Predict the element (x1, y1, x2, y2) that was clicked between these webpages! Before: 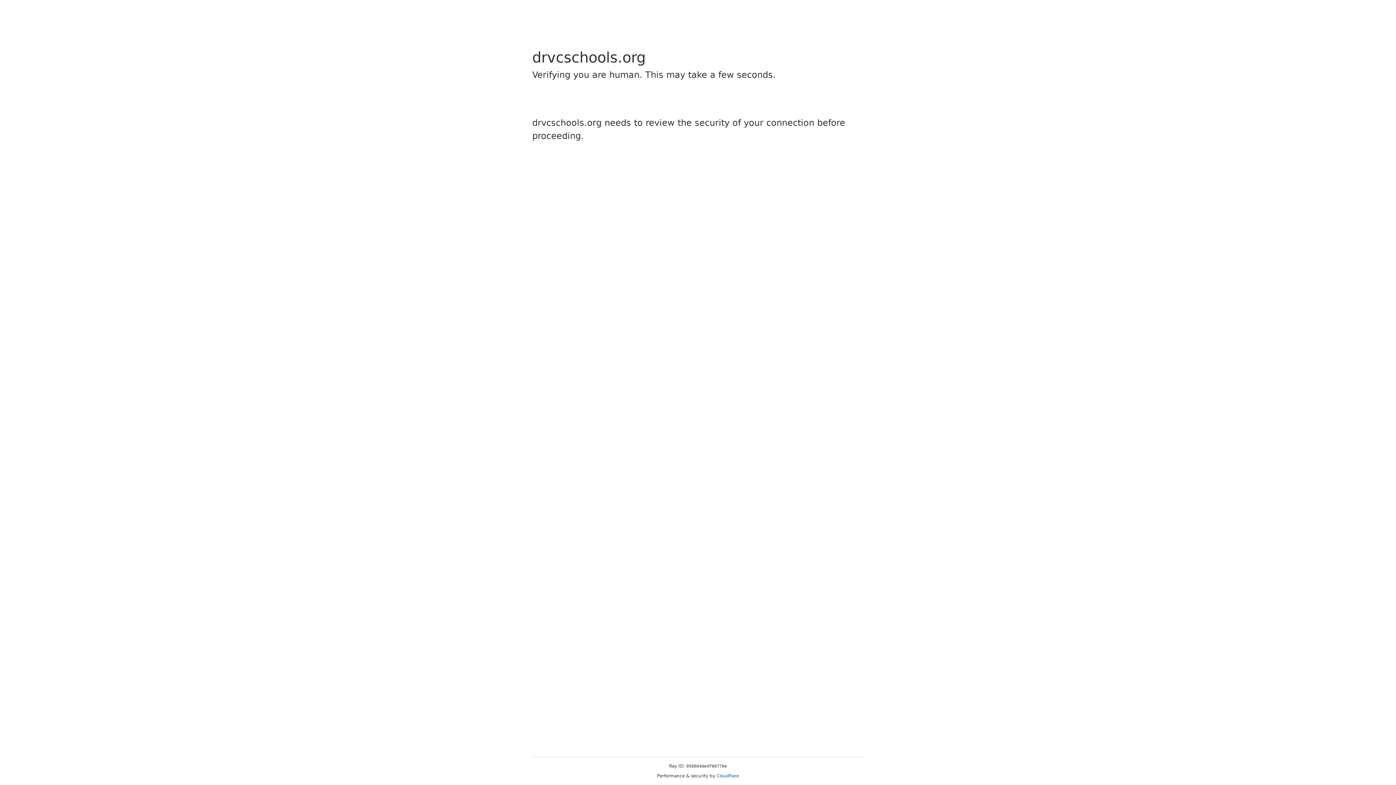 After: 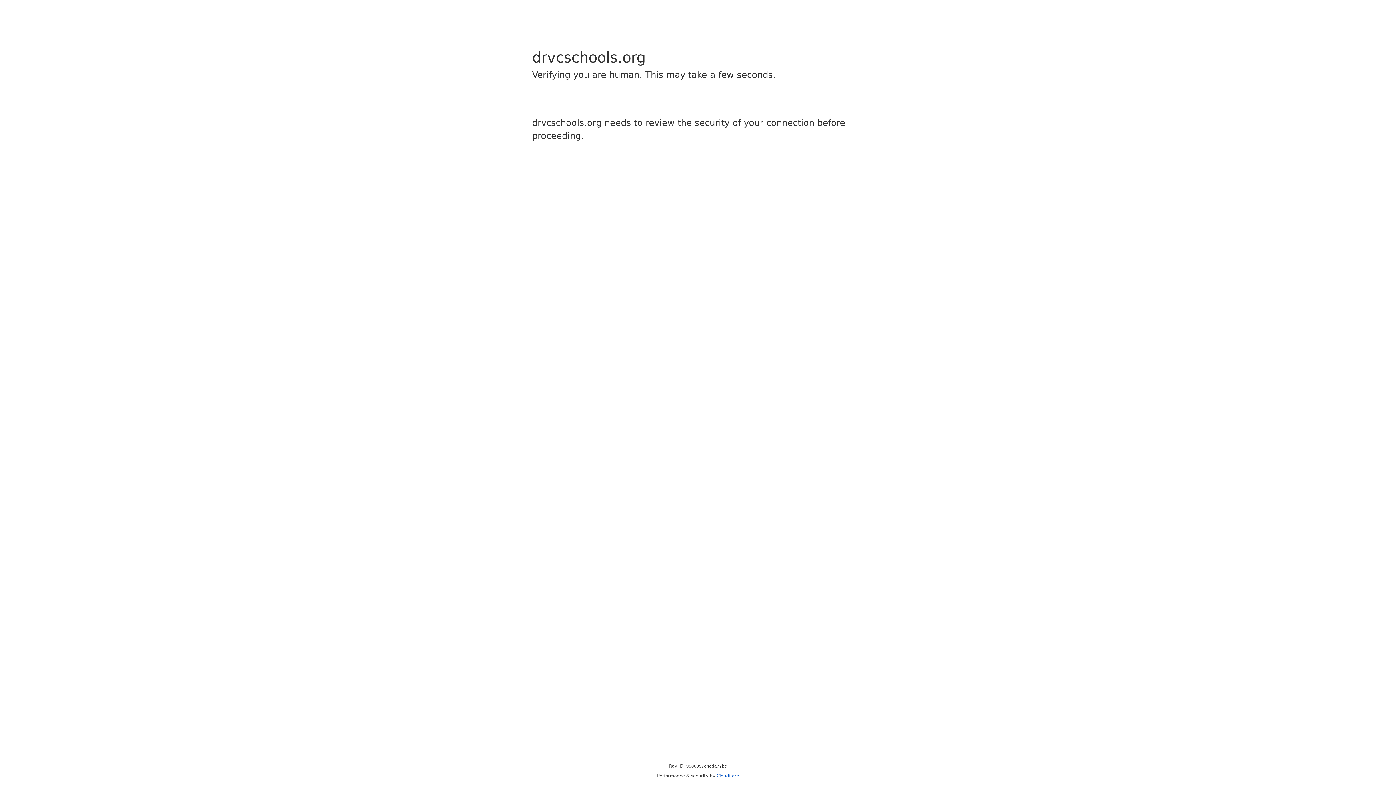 Action: bbox: (716, 773, 739, 778) label: Cloudflare